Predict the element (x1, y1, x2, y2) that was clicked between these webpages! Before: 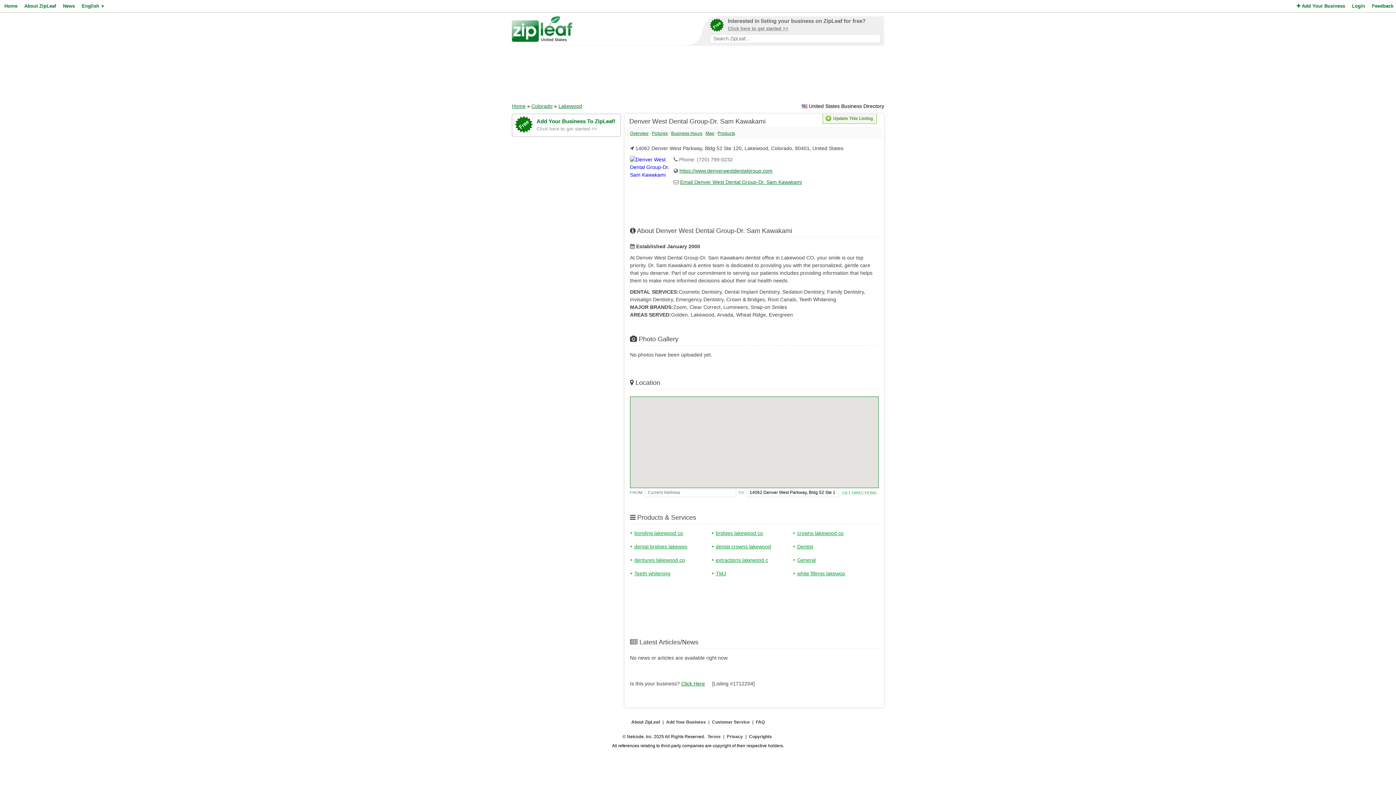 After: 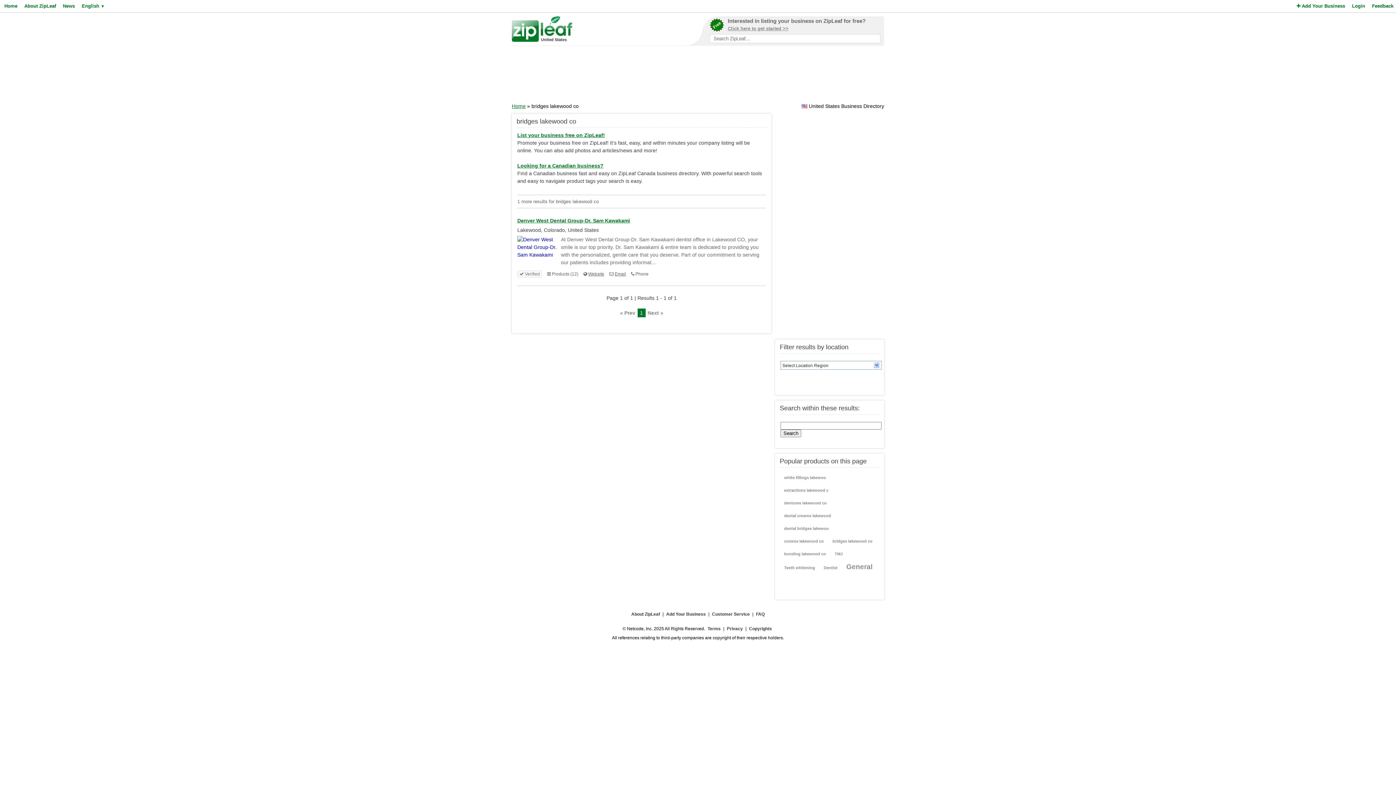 Action: bbox: (711, 529, 793, 541) label: ‣ bridges lakewood co